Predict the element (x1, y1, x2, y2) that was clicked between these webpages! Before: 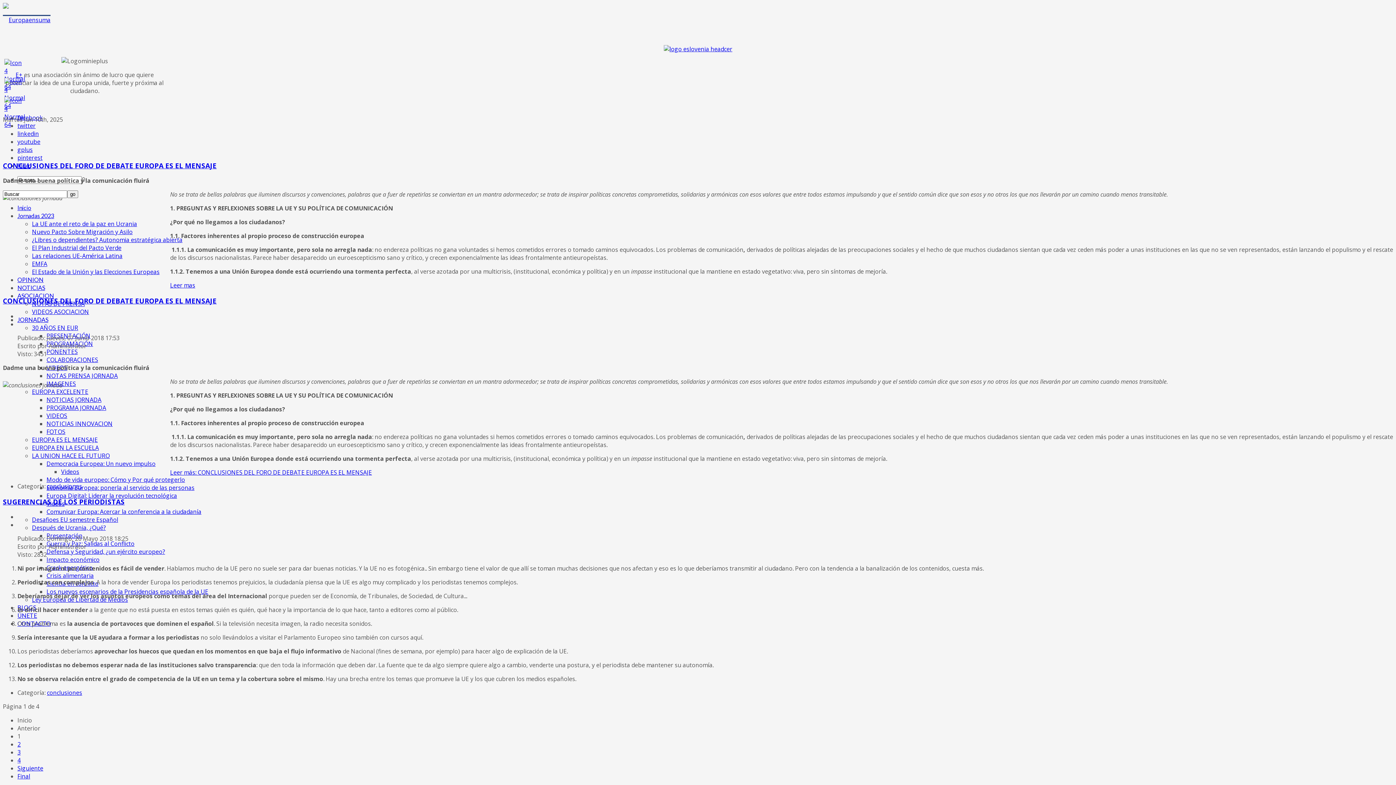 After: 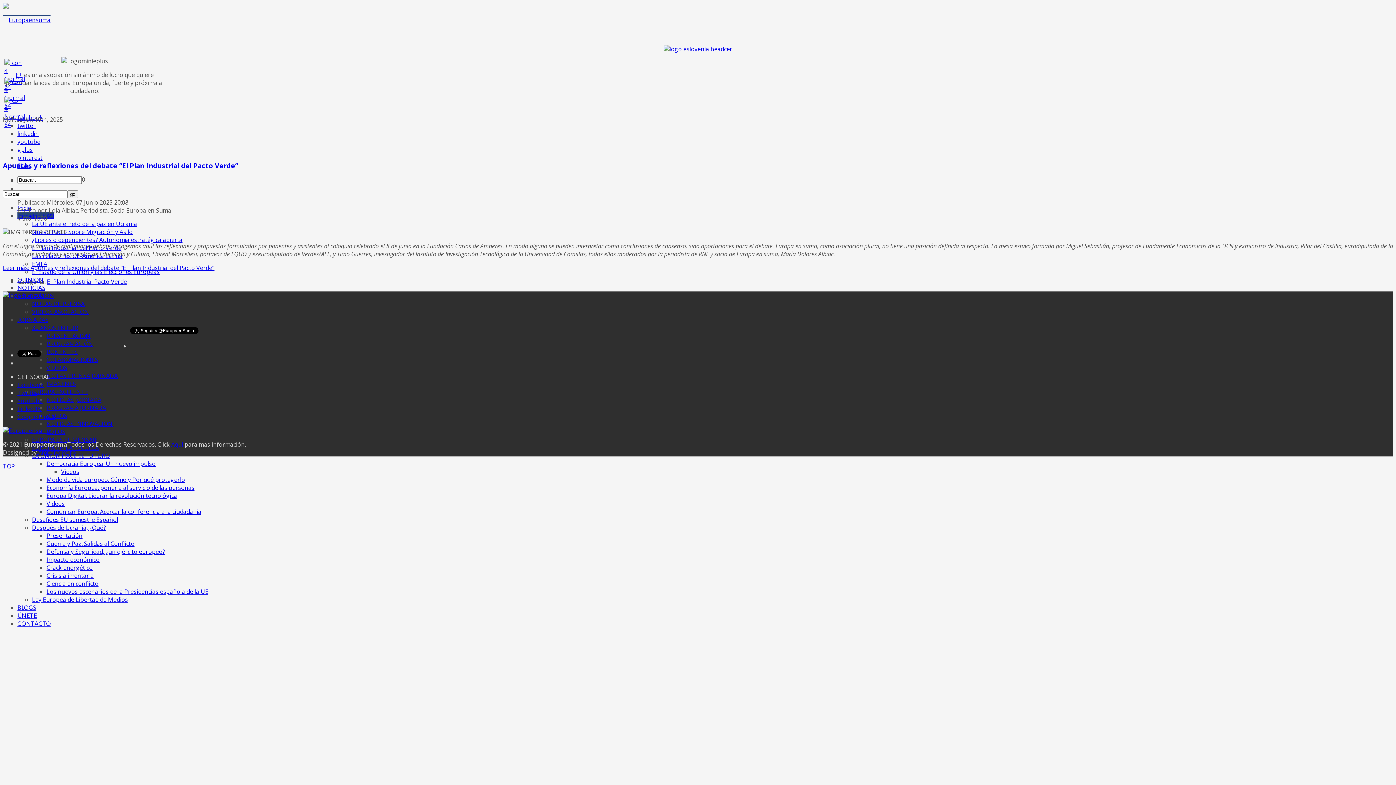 Action: label: El Plan Industrial del Pacto Verde bbox: (32, 244, 121, 252)